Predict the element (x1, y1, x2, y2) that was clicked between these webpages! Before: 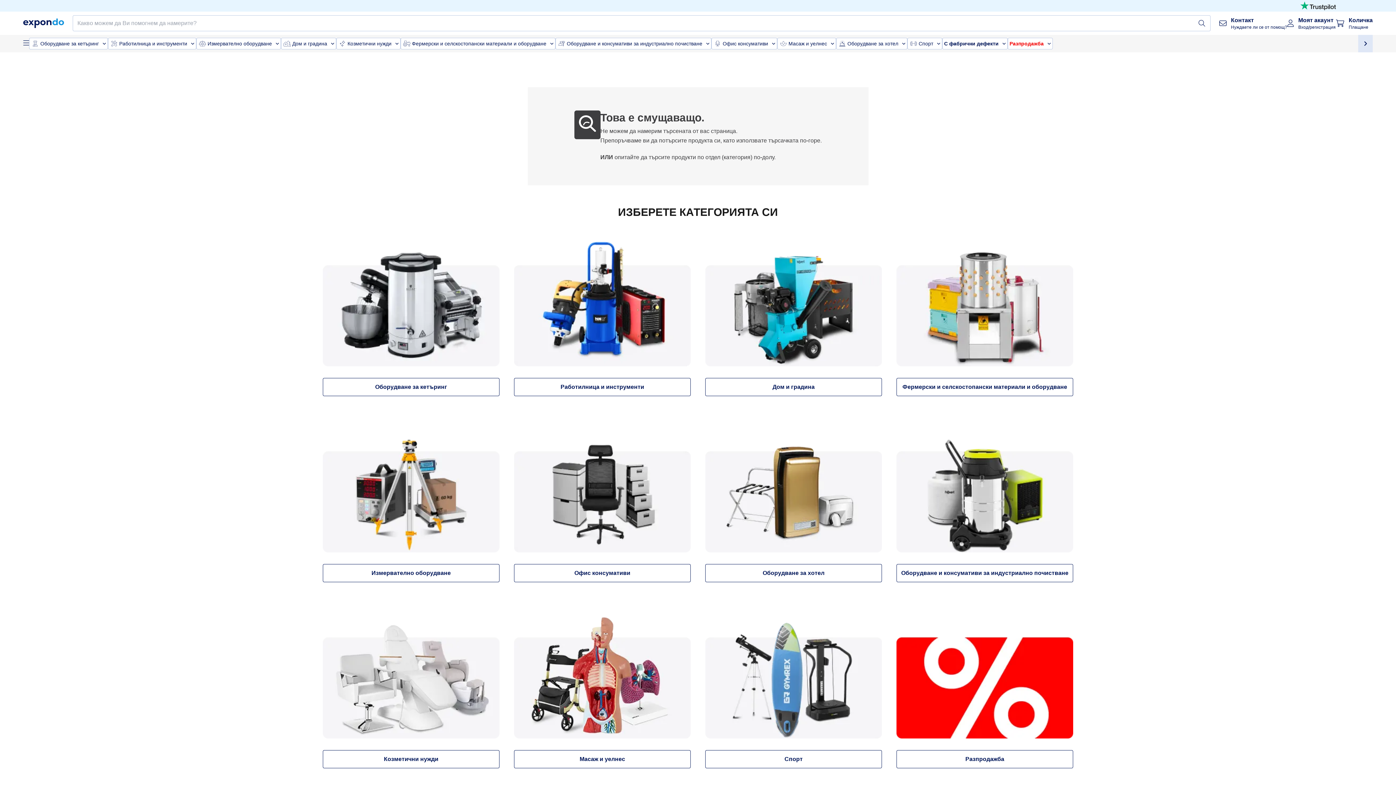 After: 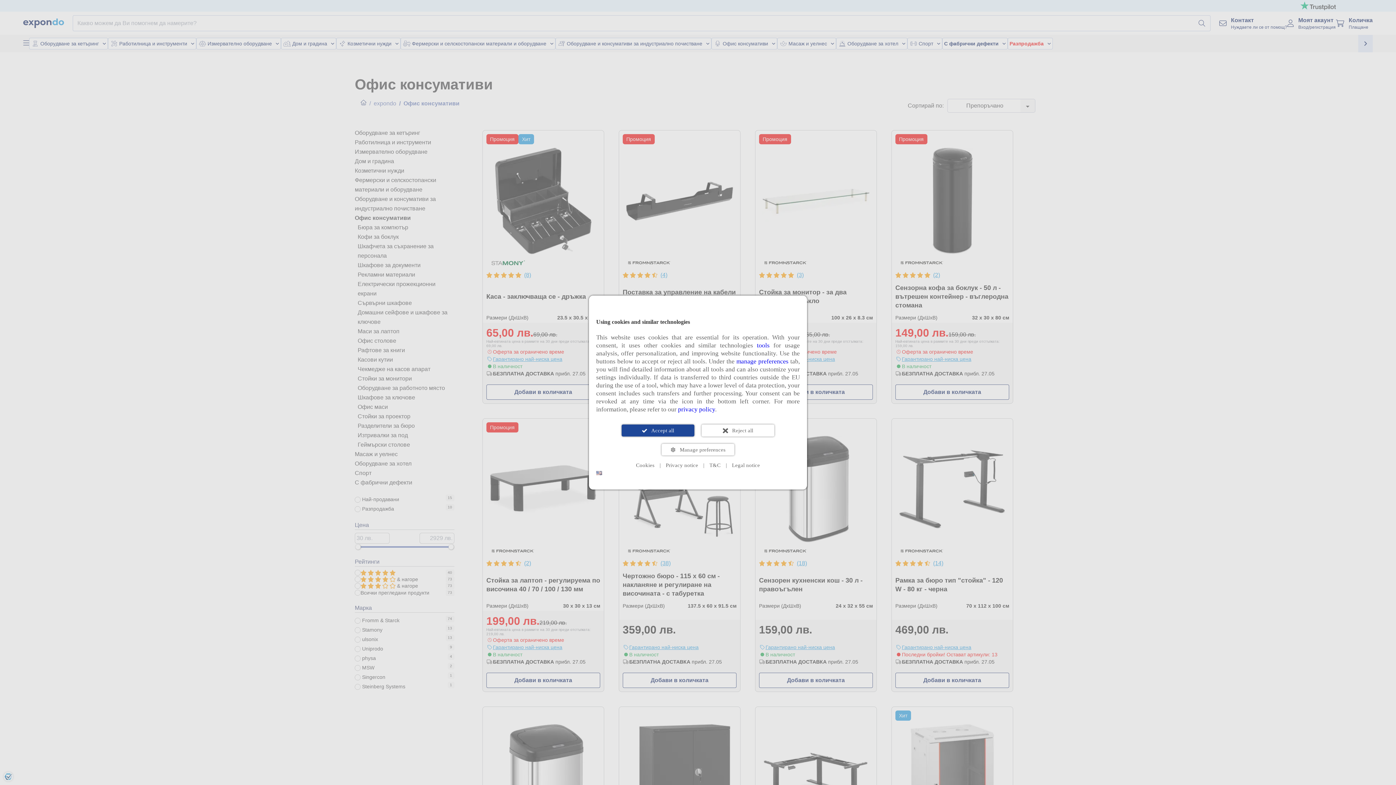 Action: bbox: (514, 419, 690, 552)